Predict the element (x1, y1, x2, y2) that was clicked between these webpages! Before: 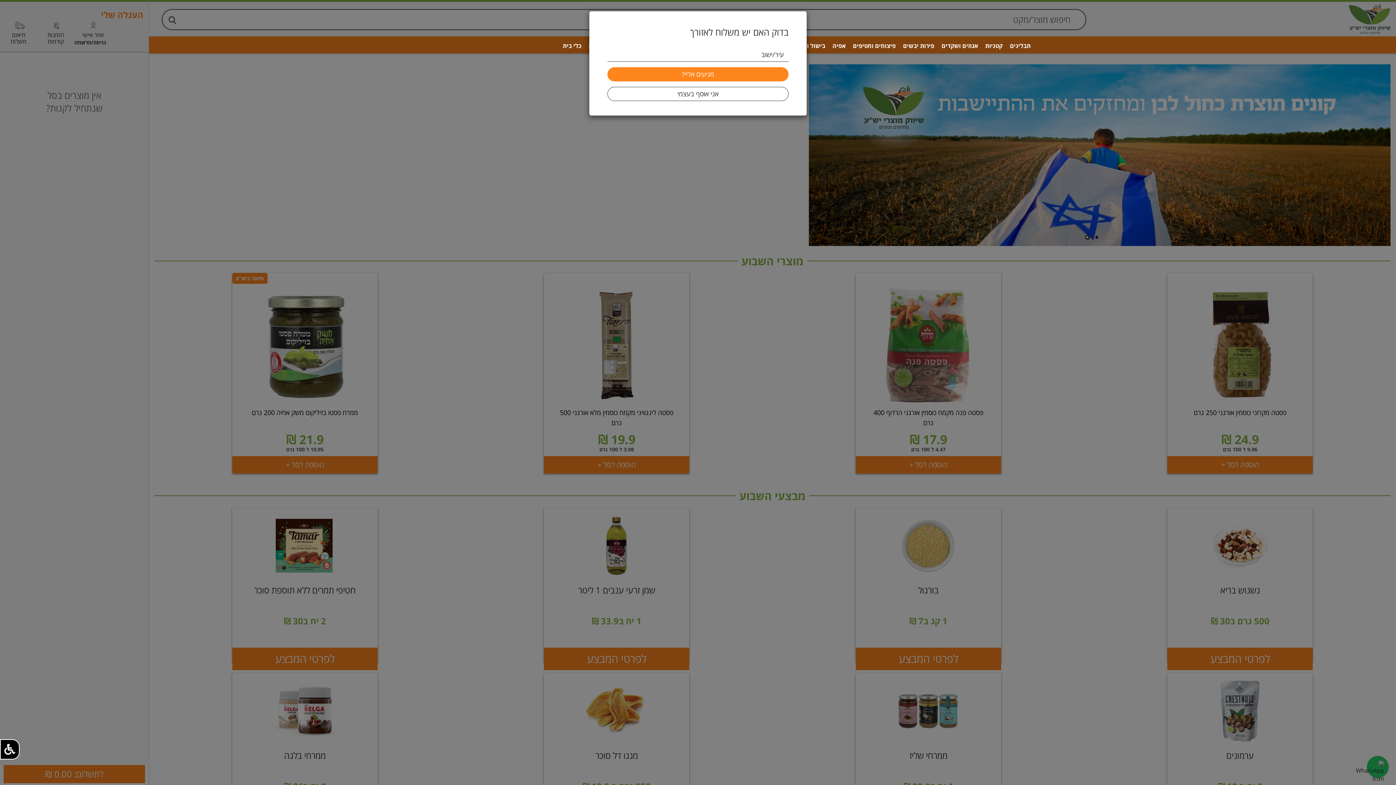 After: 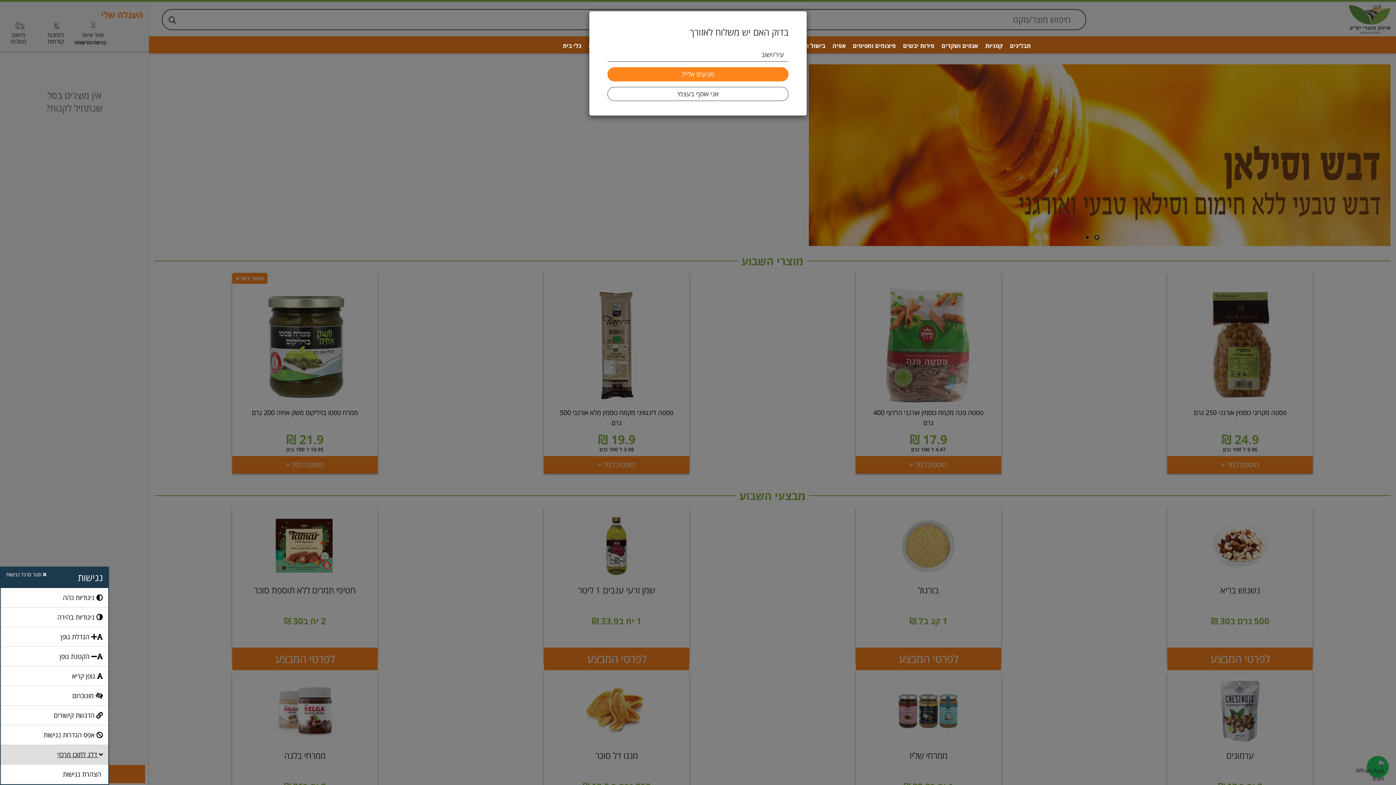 Action: bbox: (0, 739, 19, 760) label: פתח תפריט נגישות